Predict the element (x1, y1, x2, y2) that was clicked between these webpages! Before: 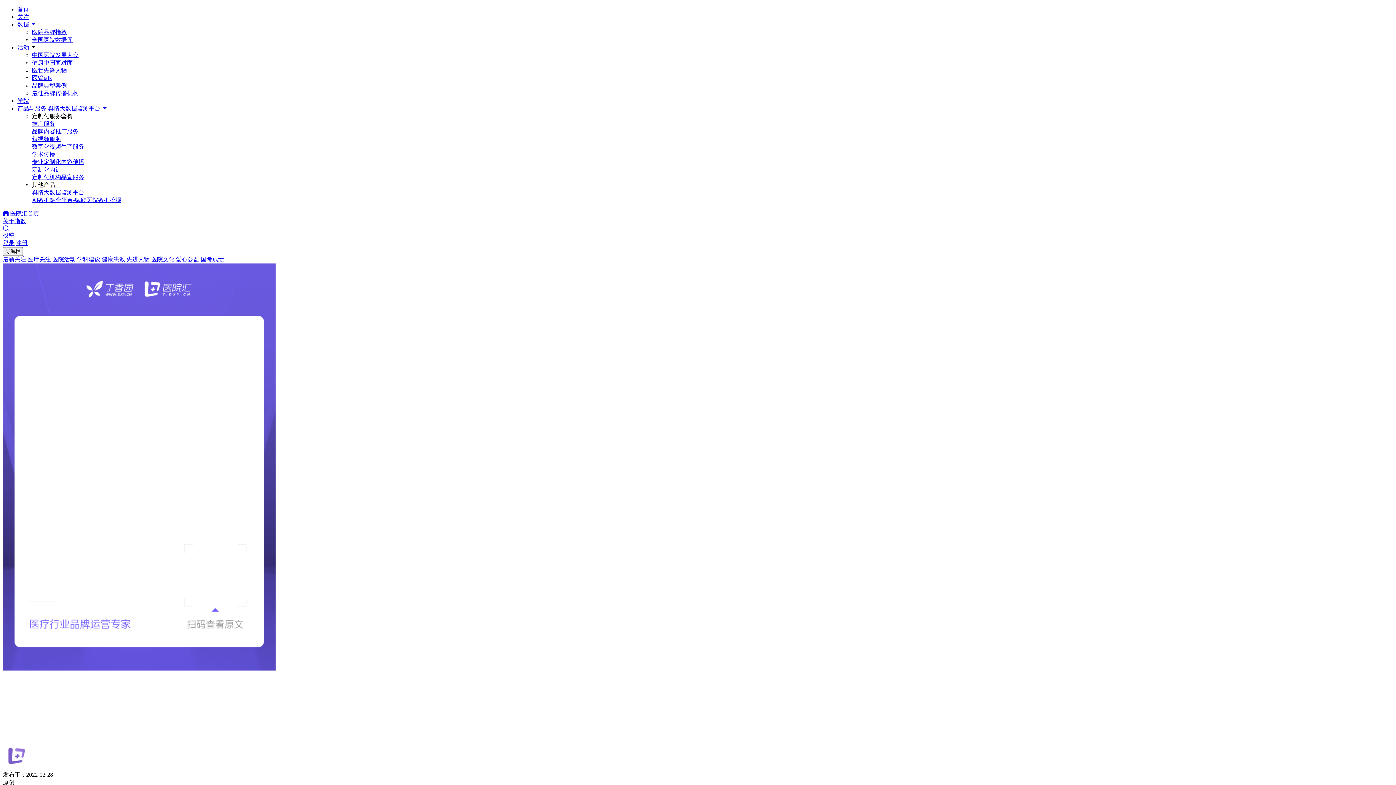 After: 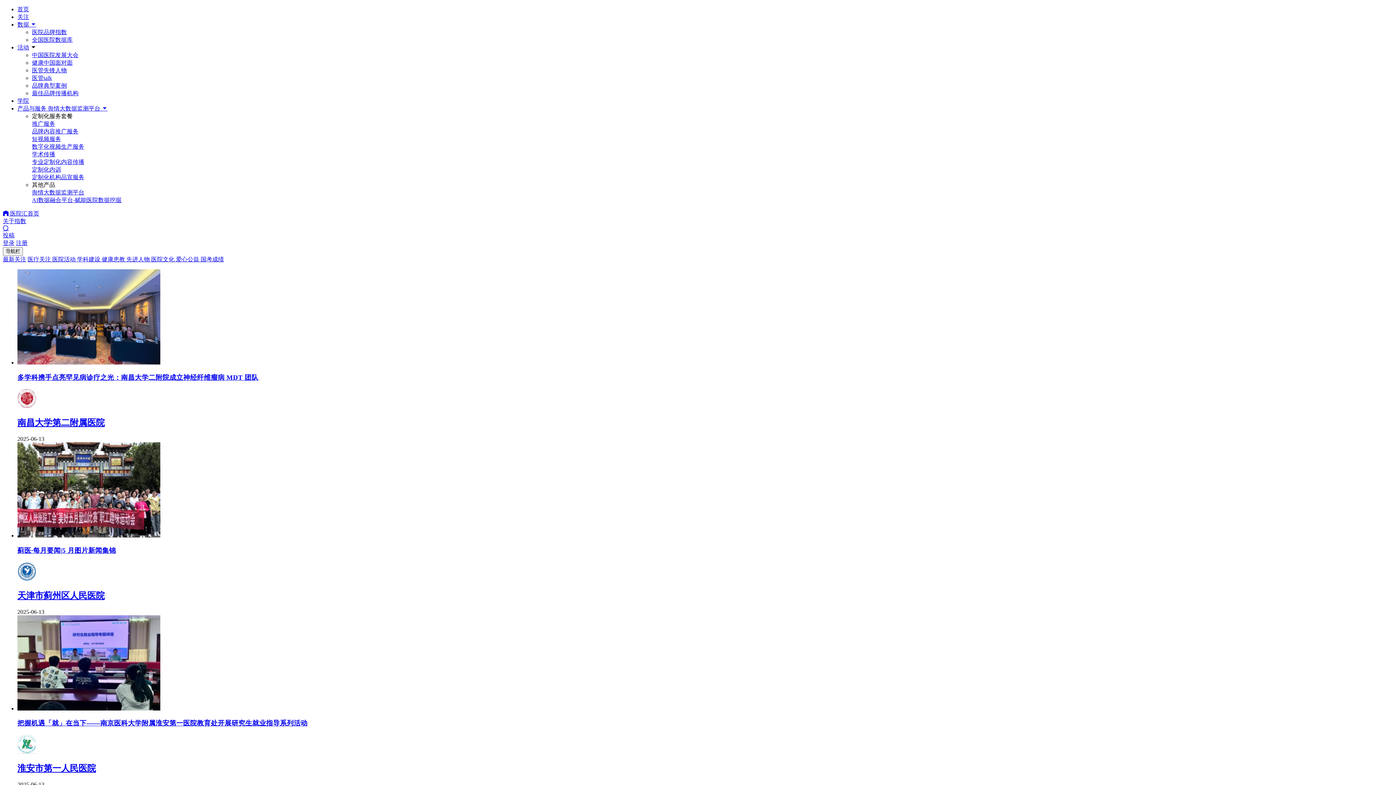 Action: label:  医院活动 bbox: (50, 256, 75, 262)